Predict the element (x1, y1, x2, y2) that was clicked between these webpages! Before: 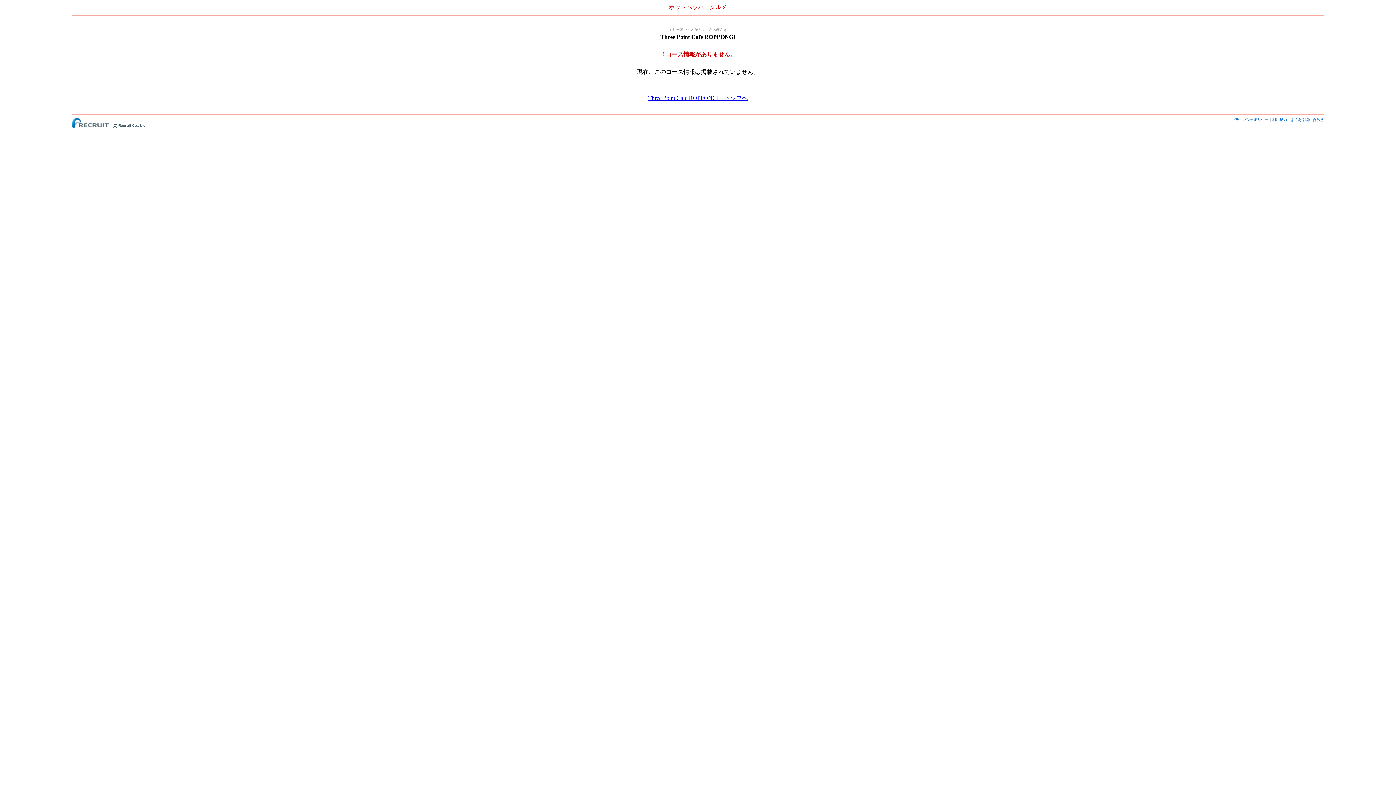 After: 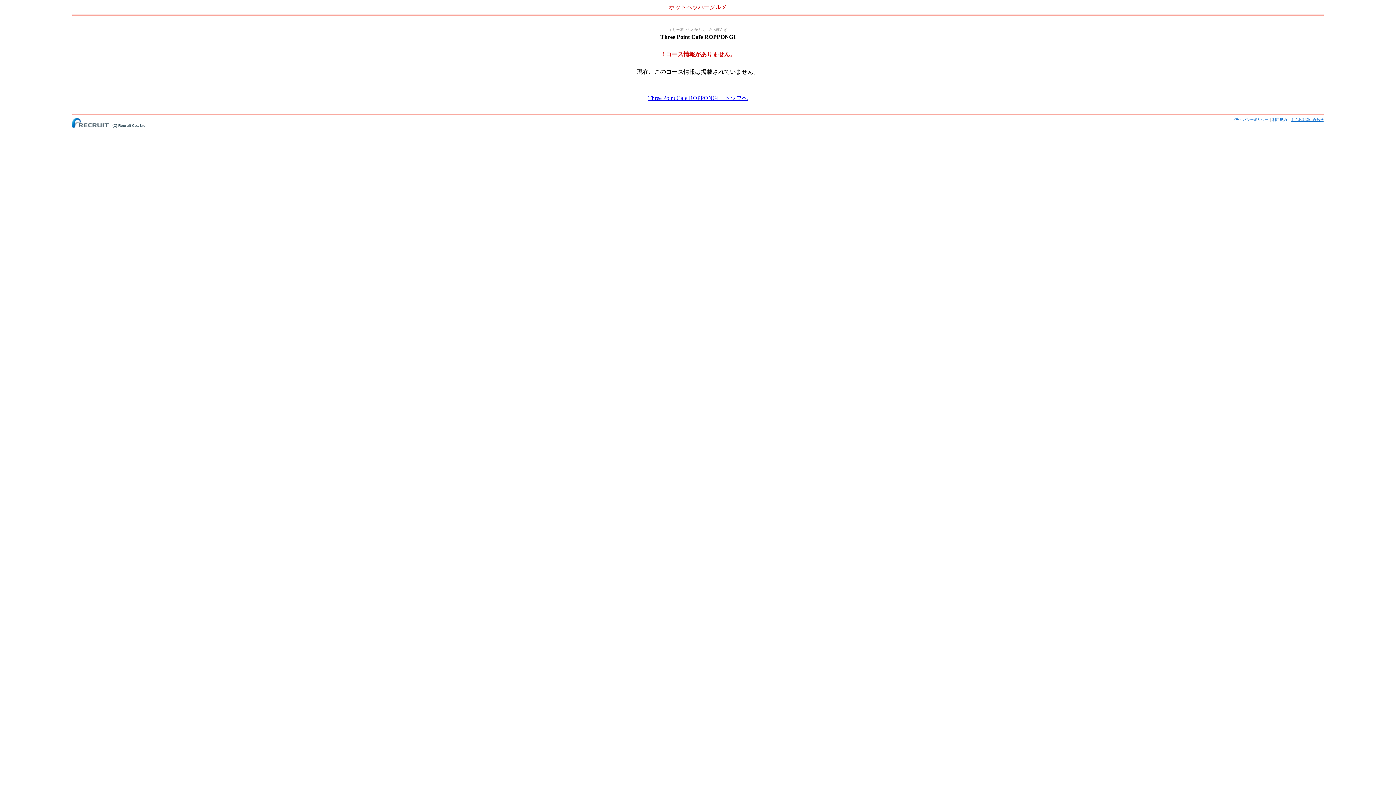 Action: label: よくある問い合わせ bbox: (1291, 117, 1323, 121)